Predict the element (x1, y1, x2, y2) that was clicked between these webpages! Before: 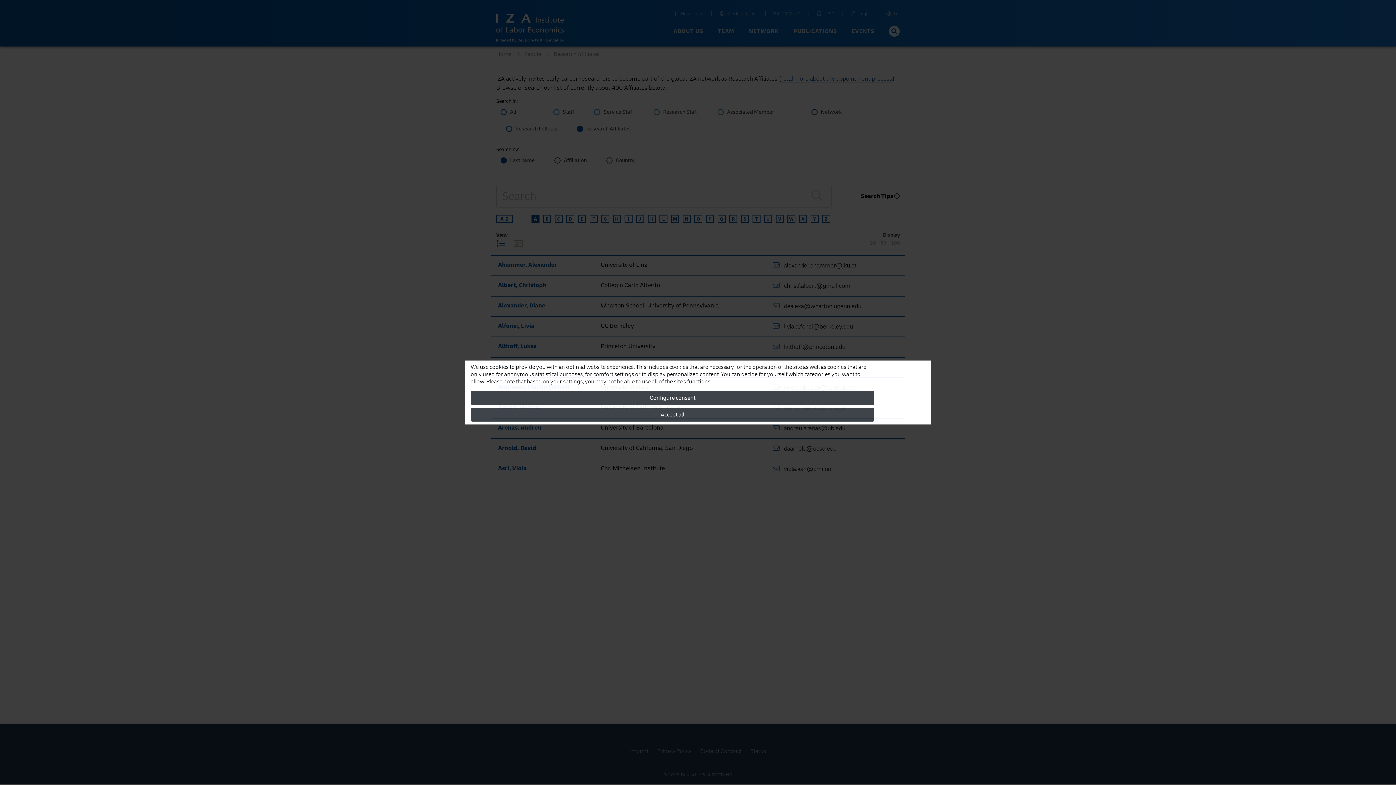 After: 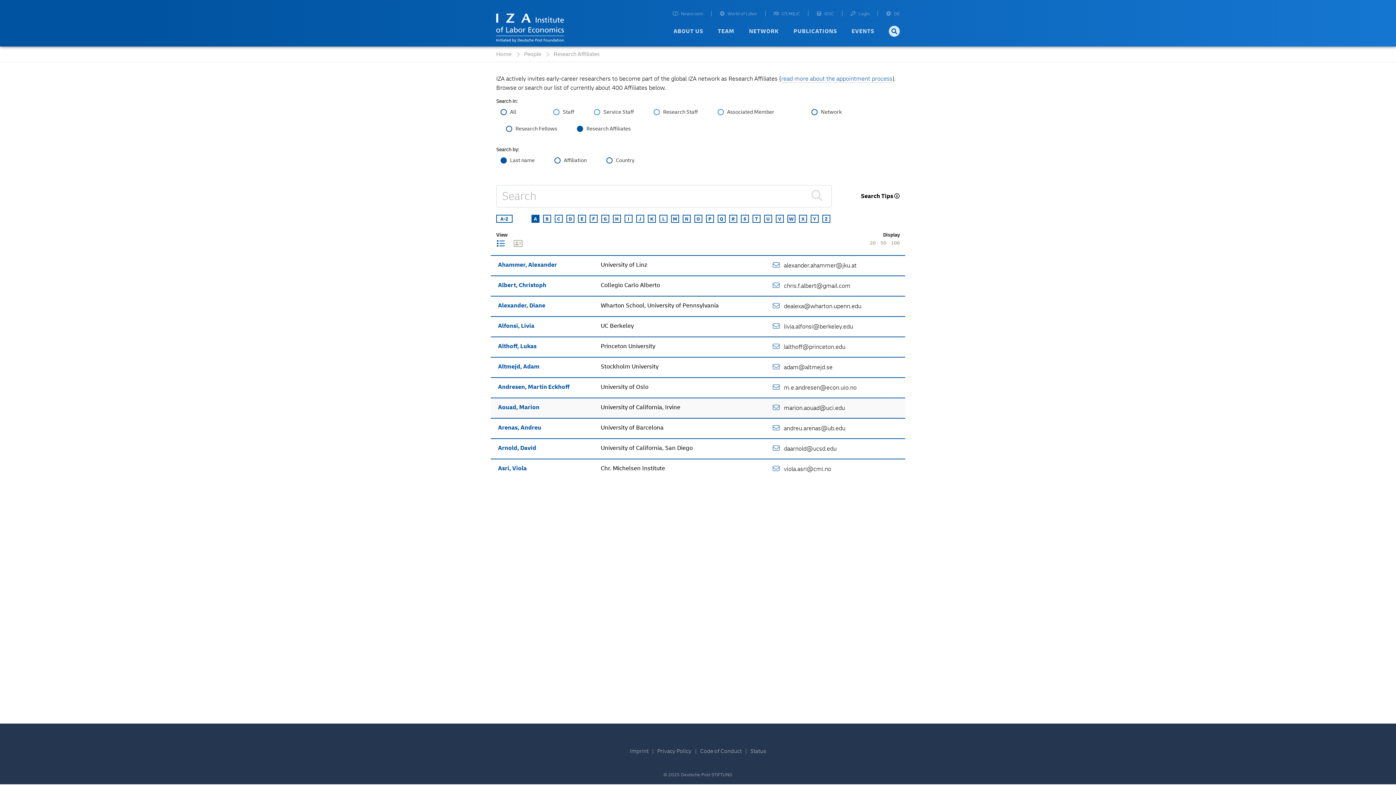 Action: bbox: (470, 408, 874, 421) label: Accept all